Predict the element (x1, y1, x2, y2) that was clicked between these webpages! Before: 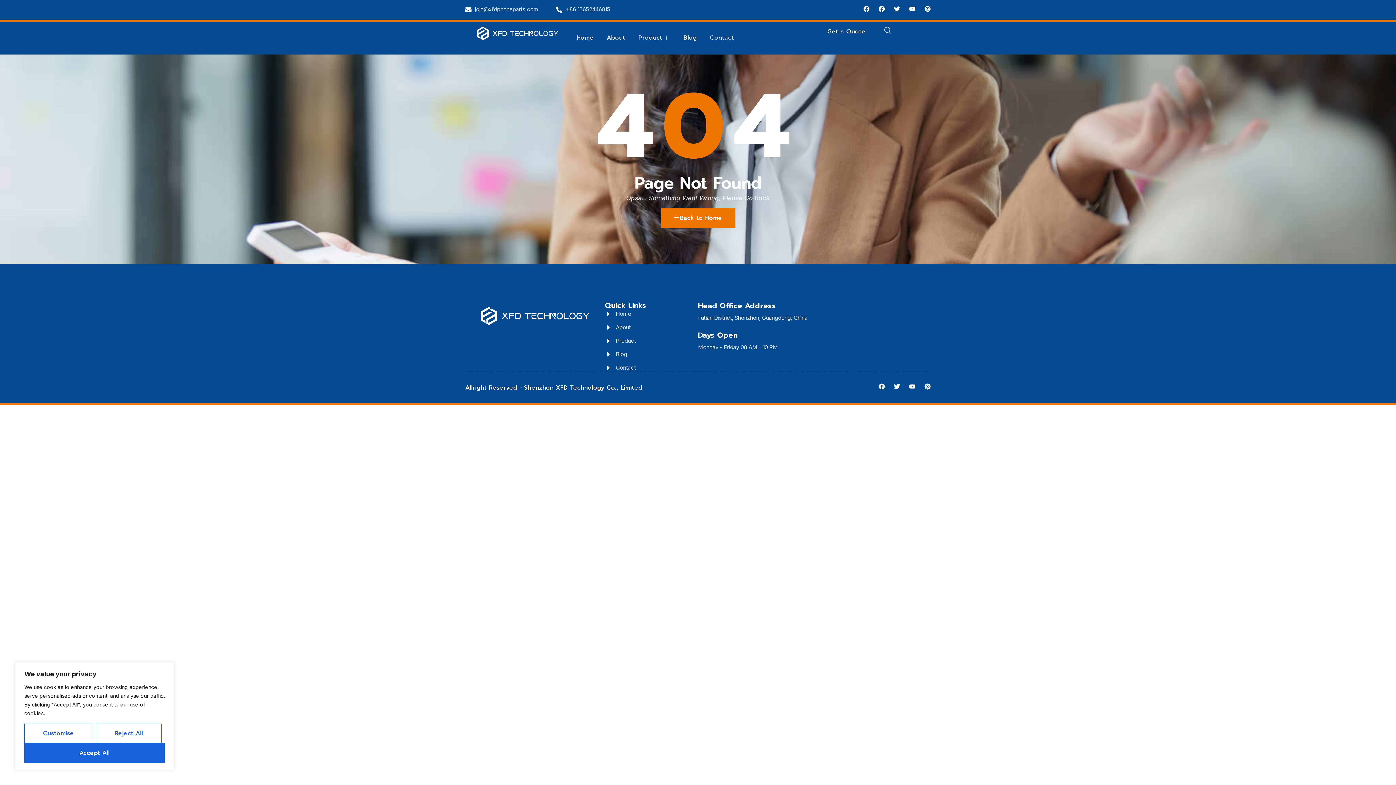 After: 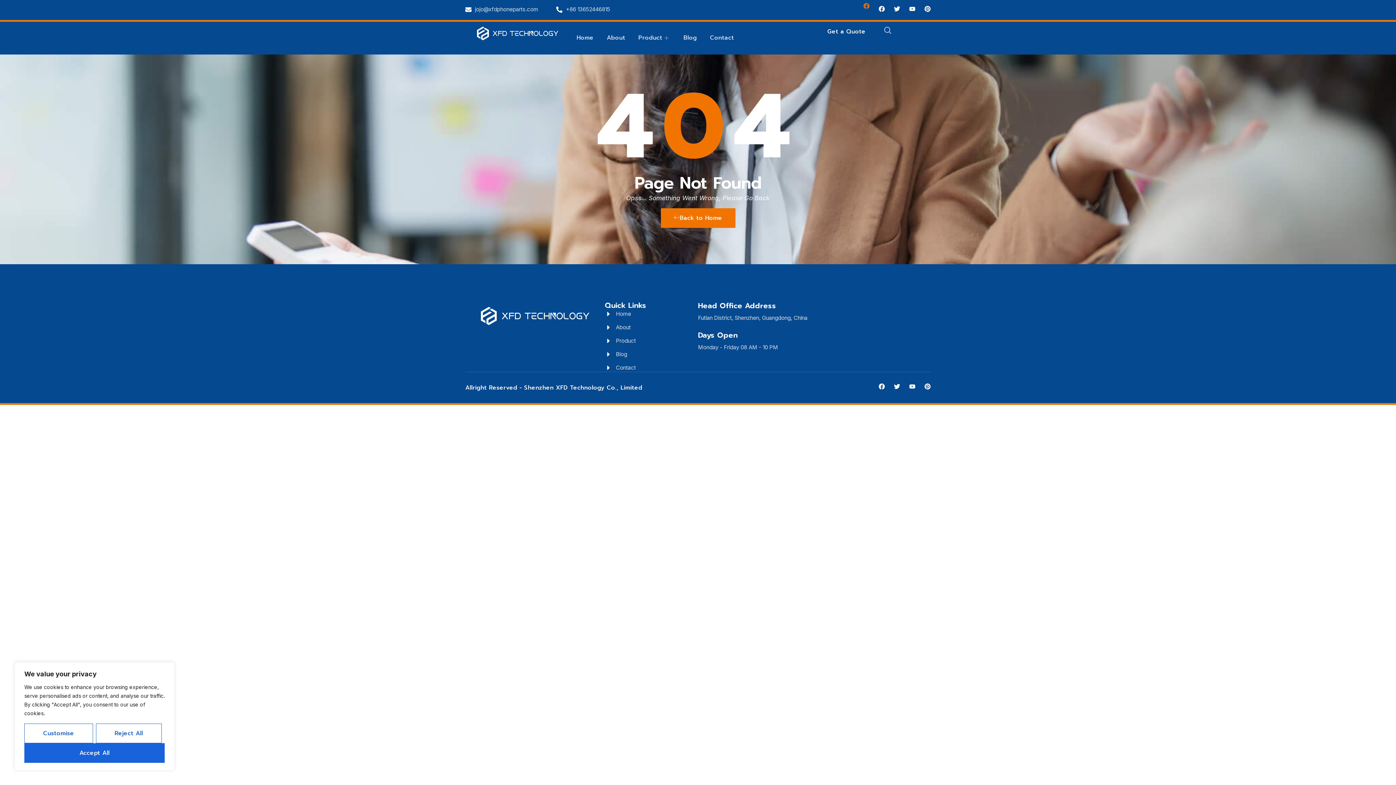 Action: bbox: (863, 5, 869, 12) label: Facebook